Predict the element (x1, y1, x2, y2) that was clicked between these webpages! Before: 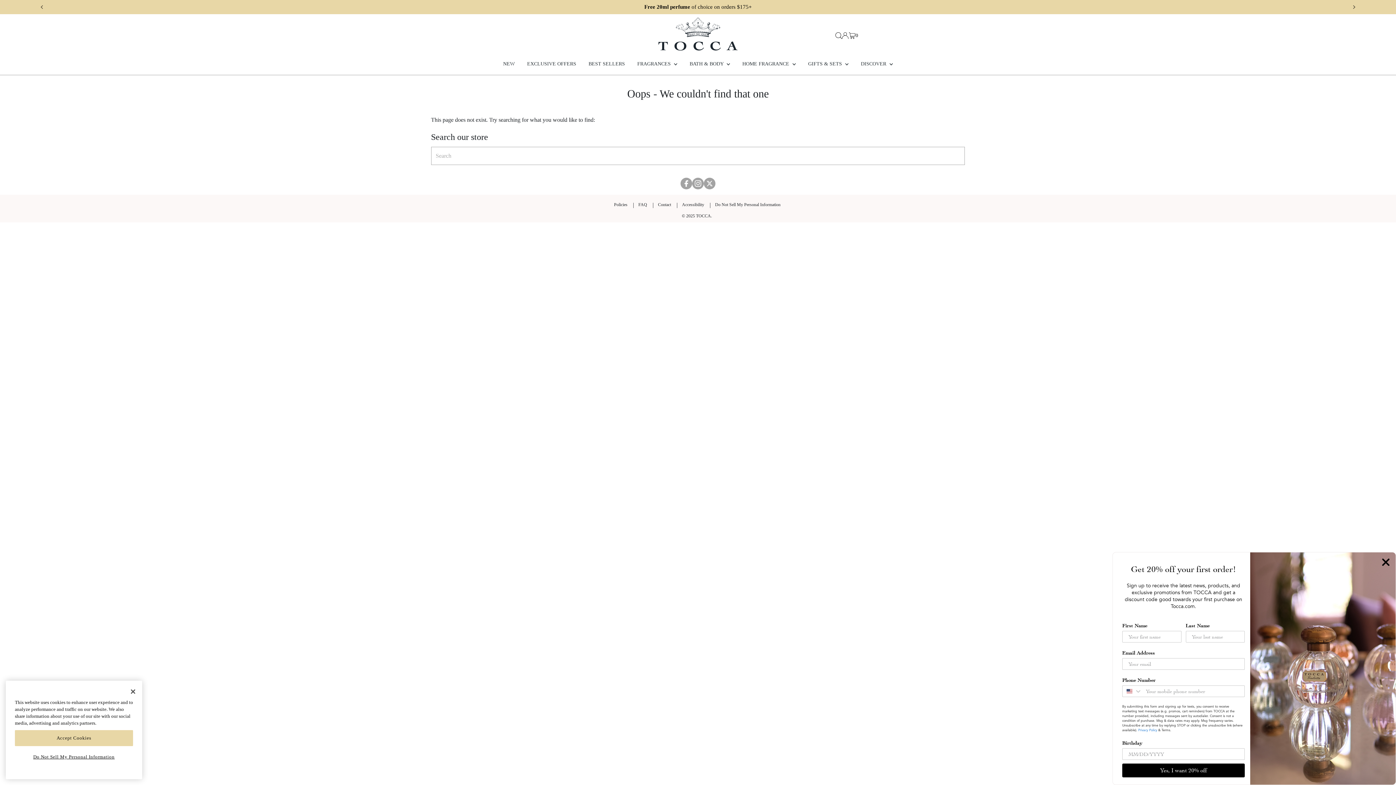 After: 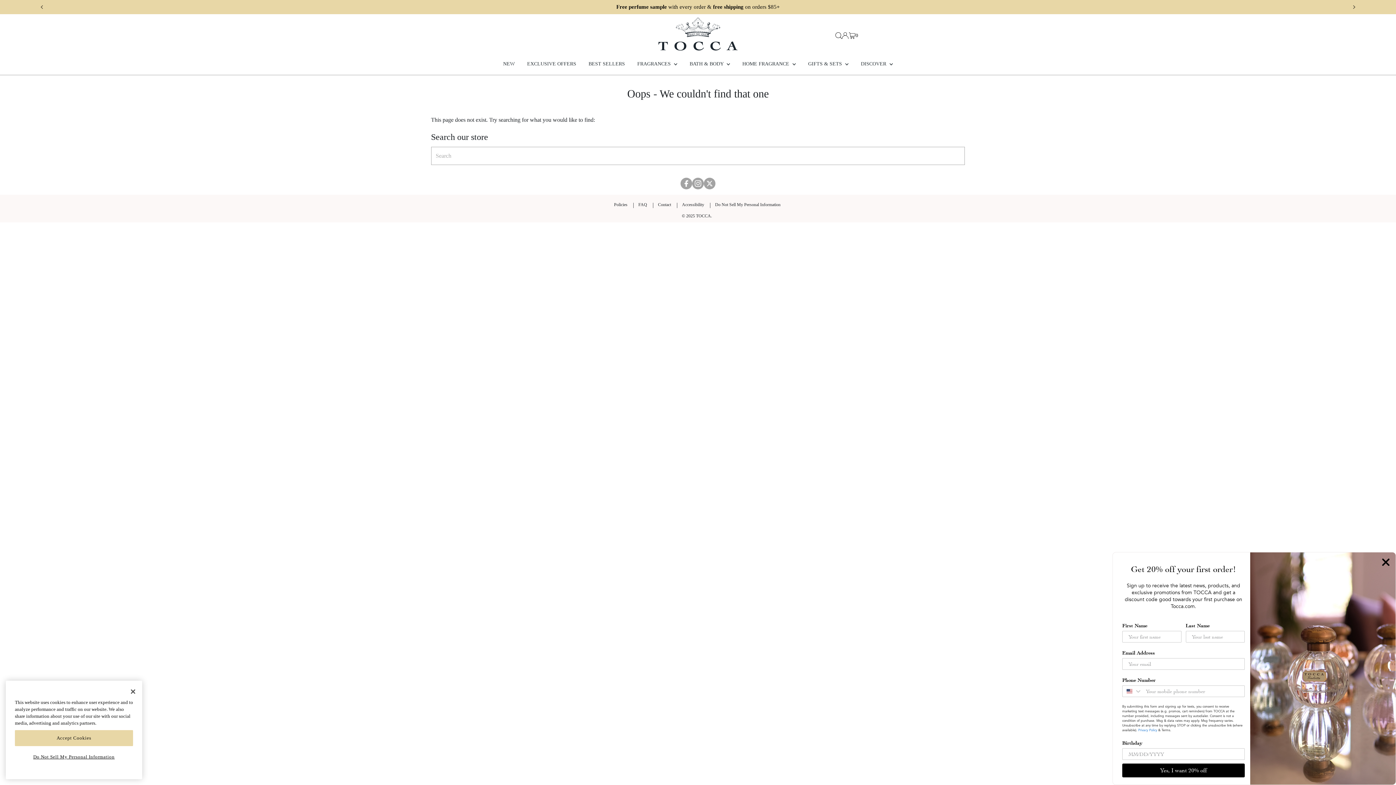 Action: label: Next bbox: (1346, -1, 1362, 15)